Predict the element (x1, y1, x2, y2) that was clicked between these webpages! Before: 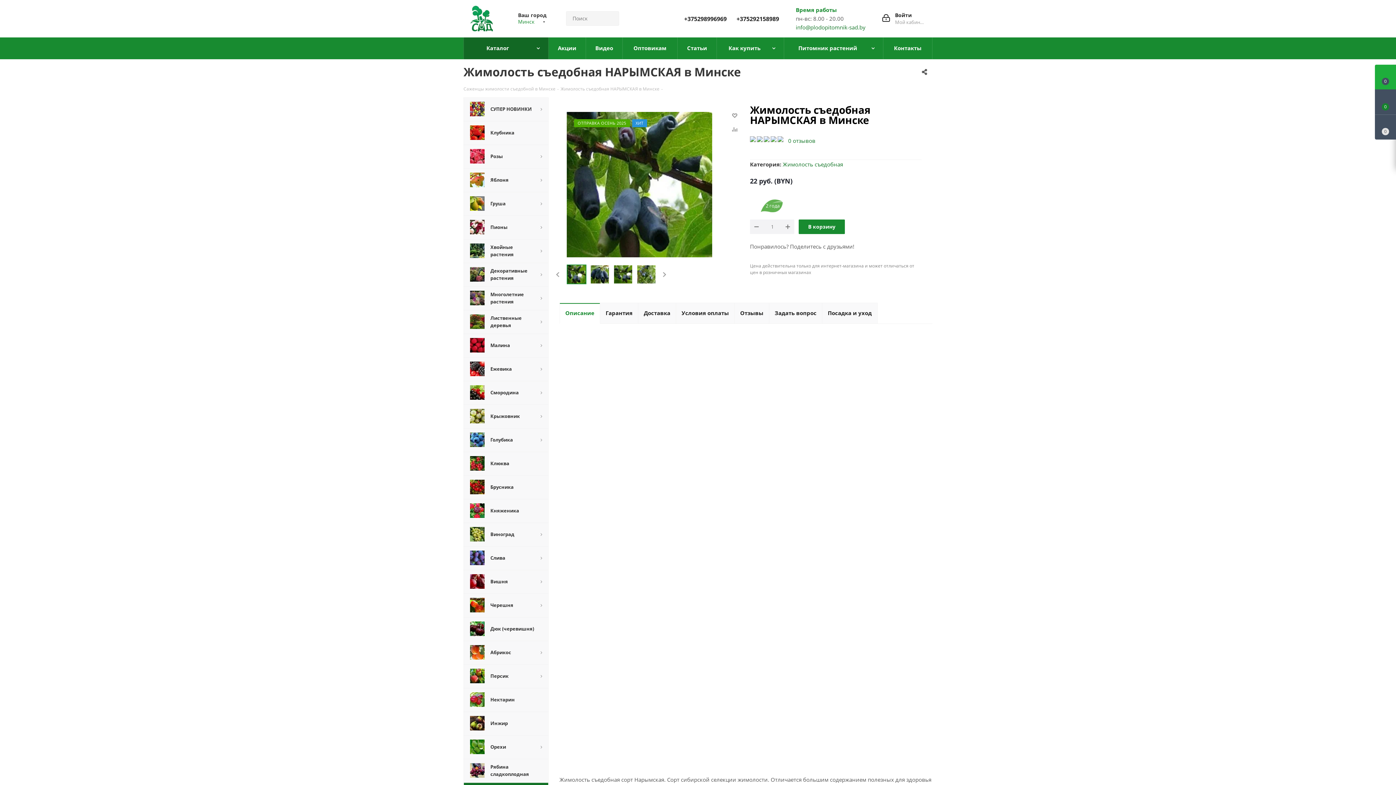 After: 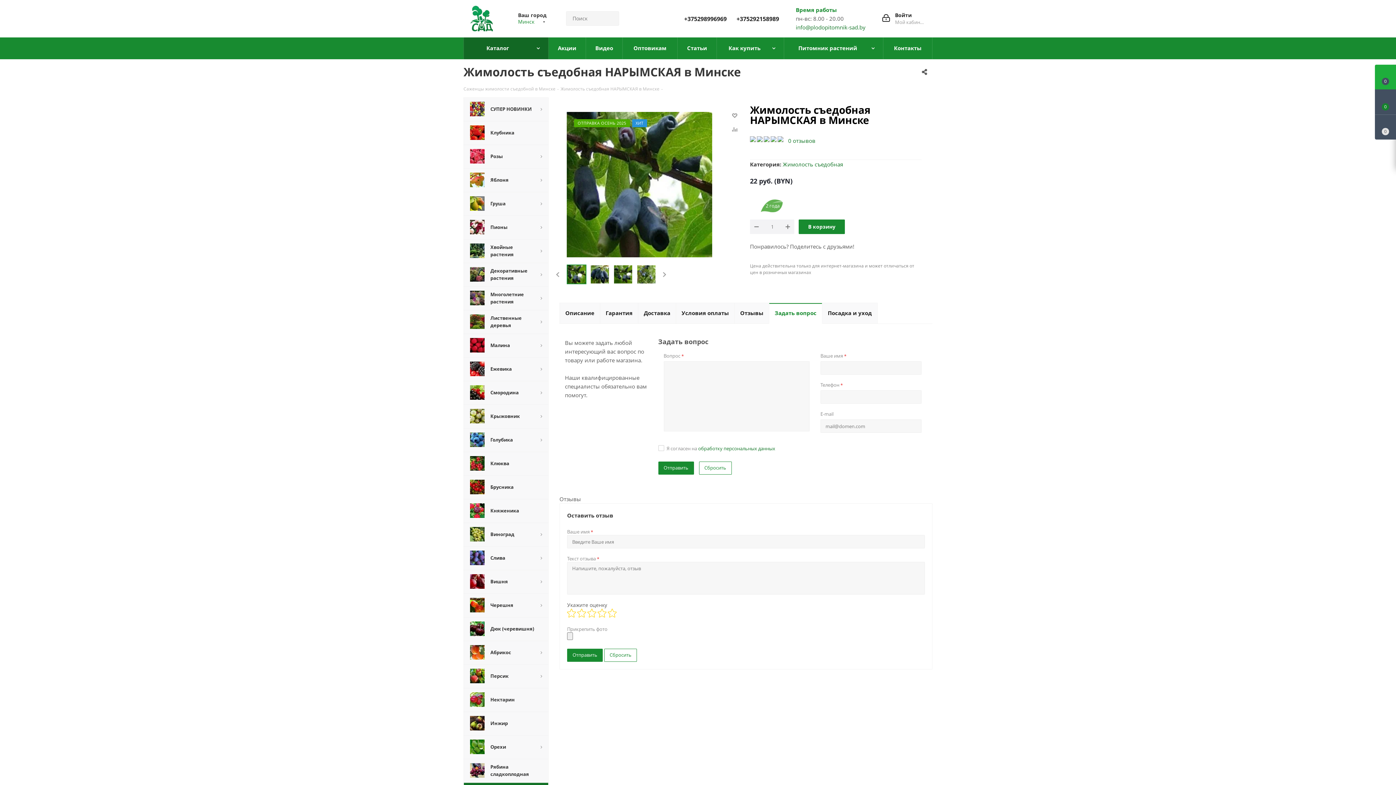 Action: label: Задать вопрос bbox: (769, 302, 822, 324)